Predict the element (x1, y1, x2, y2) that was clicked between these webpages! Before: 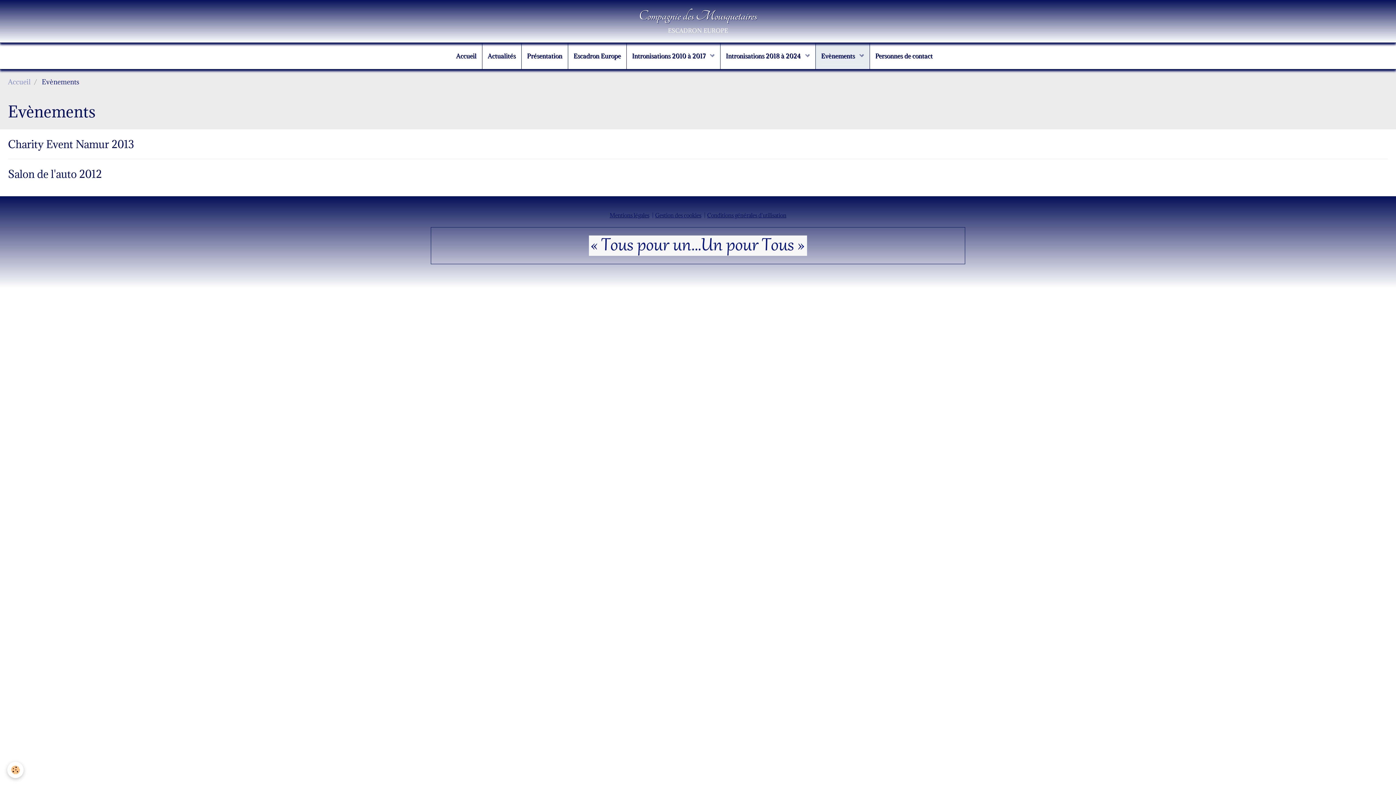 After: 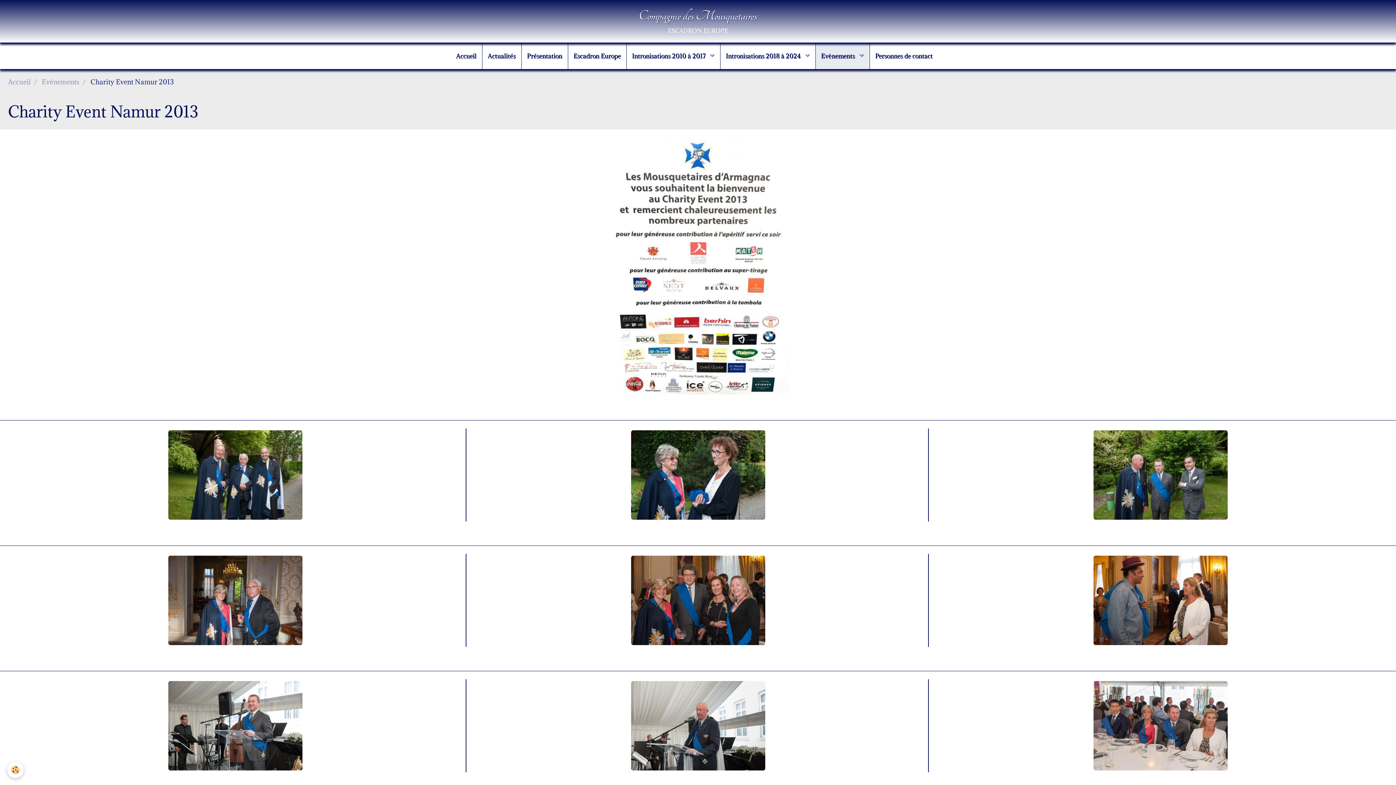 Action: bbox: (8, 137, 133, 151) label: Charity Event Namur 2013